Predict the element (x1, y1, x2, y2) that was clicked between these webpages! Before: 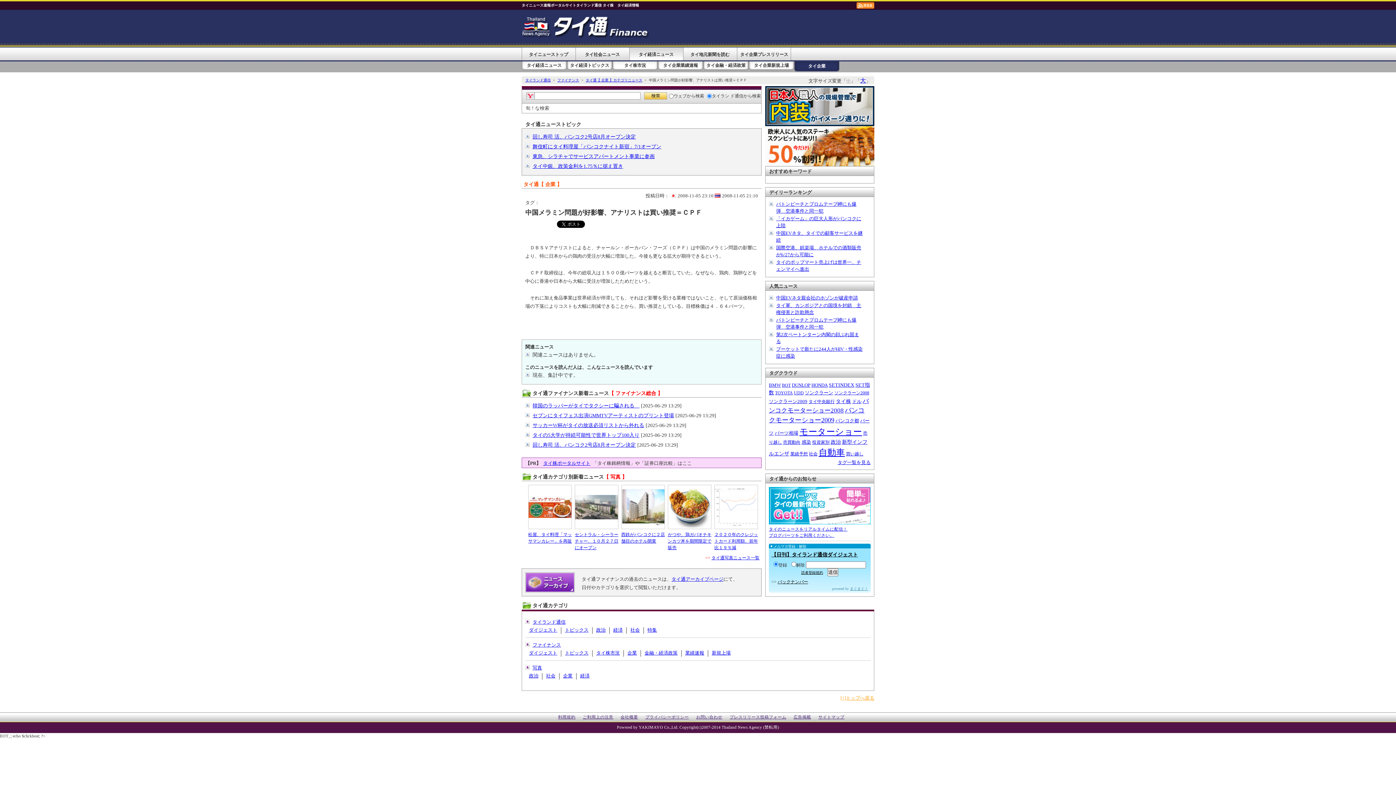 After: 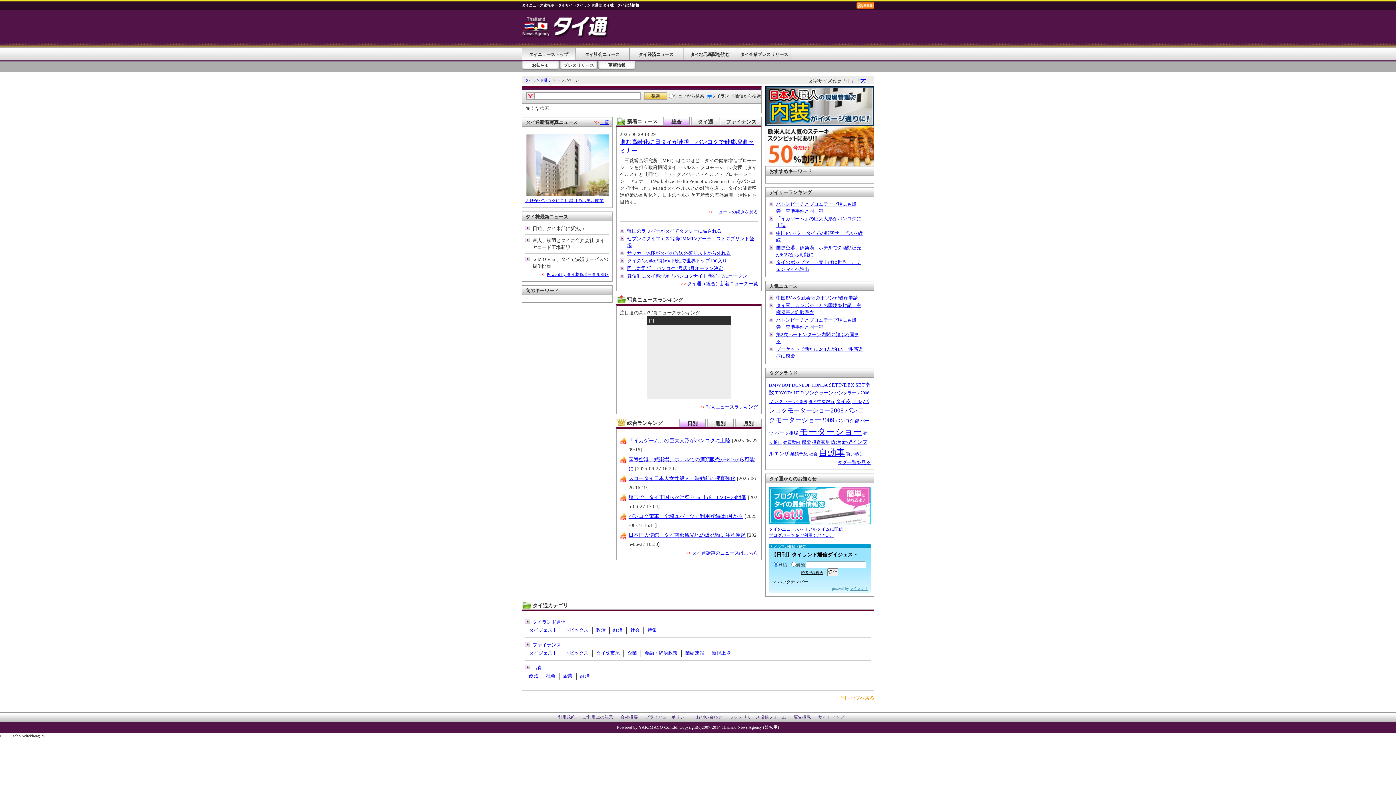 Action: bbox: (532, 619, 565, 624) label: タイランド通信